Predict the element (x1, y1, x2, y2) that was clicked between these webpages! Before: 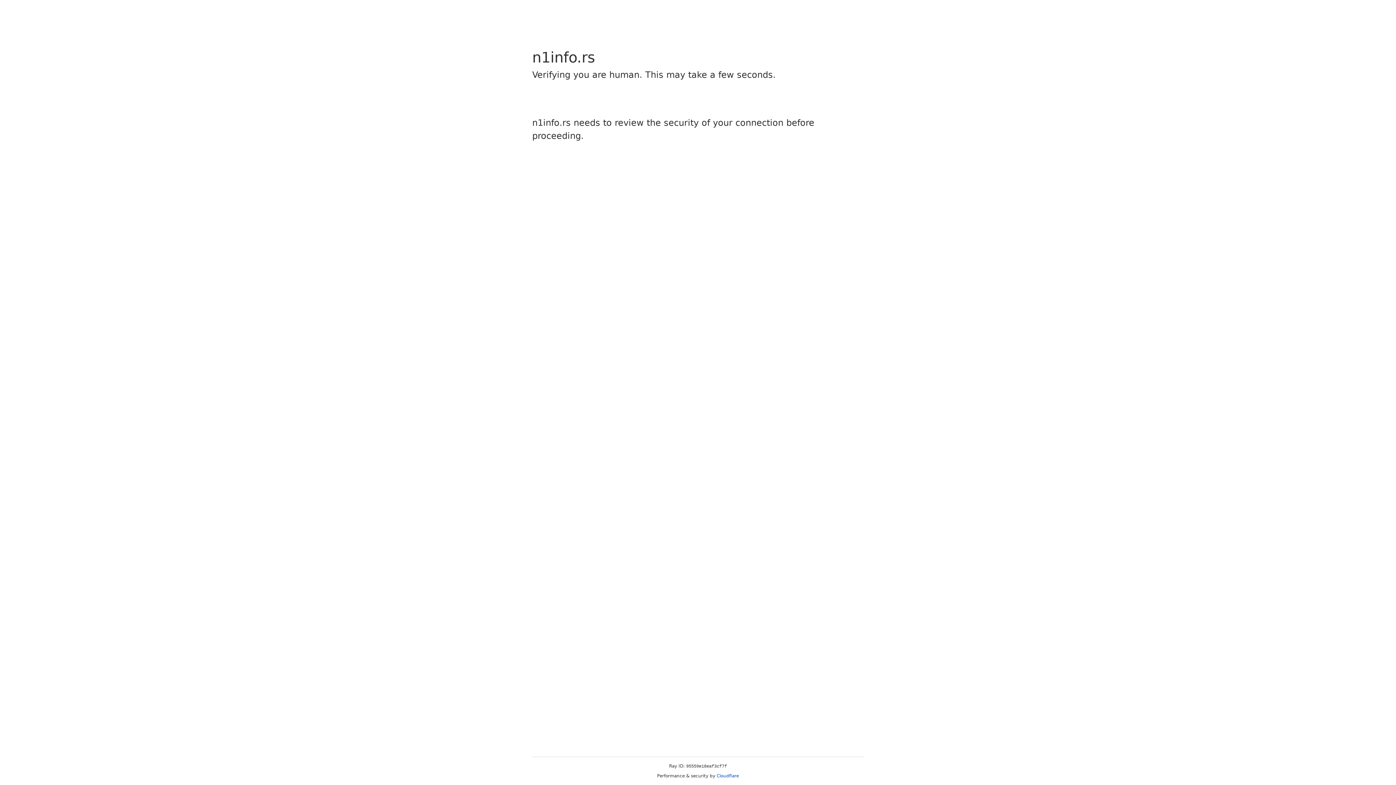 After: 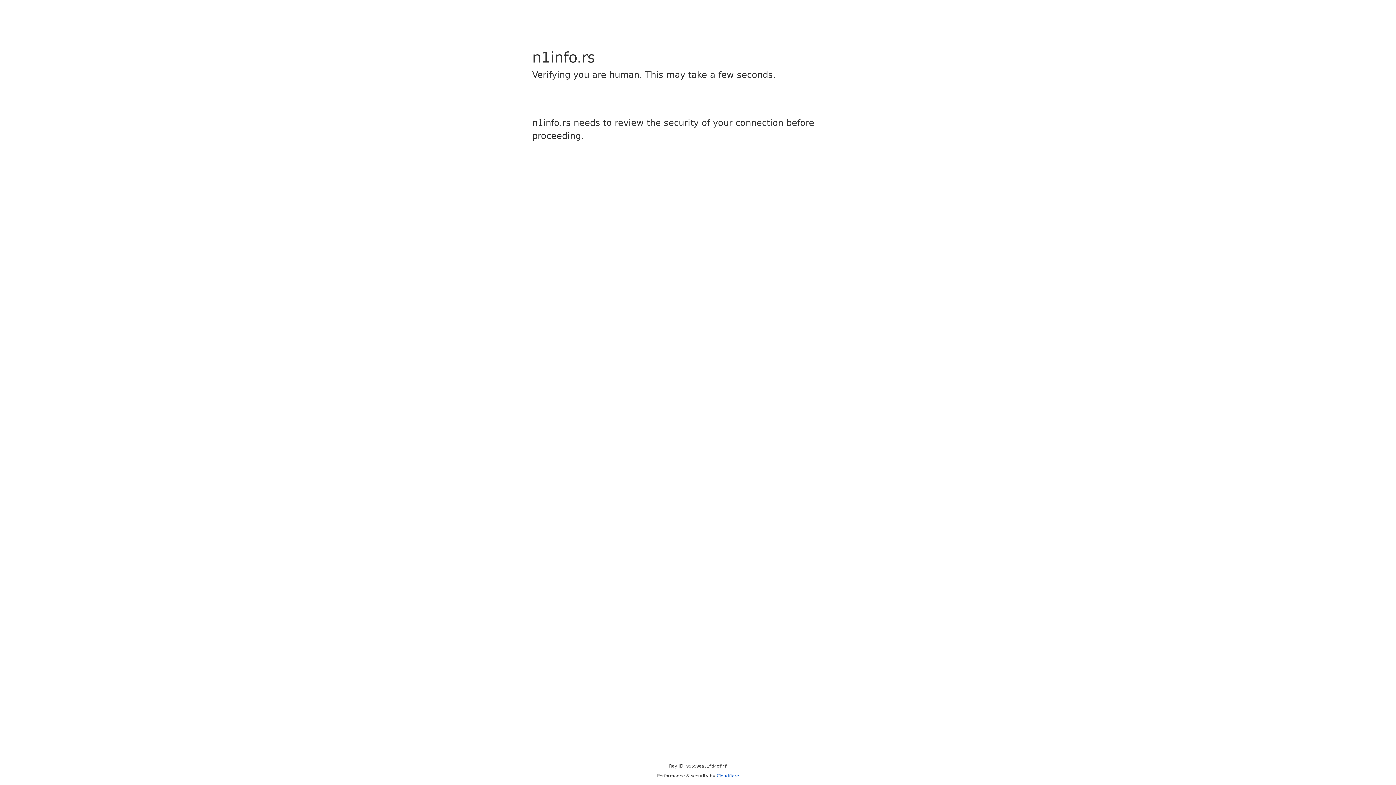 Action: label: Cloudflare bbox: (716, 773, 739, 778)